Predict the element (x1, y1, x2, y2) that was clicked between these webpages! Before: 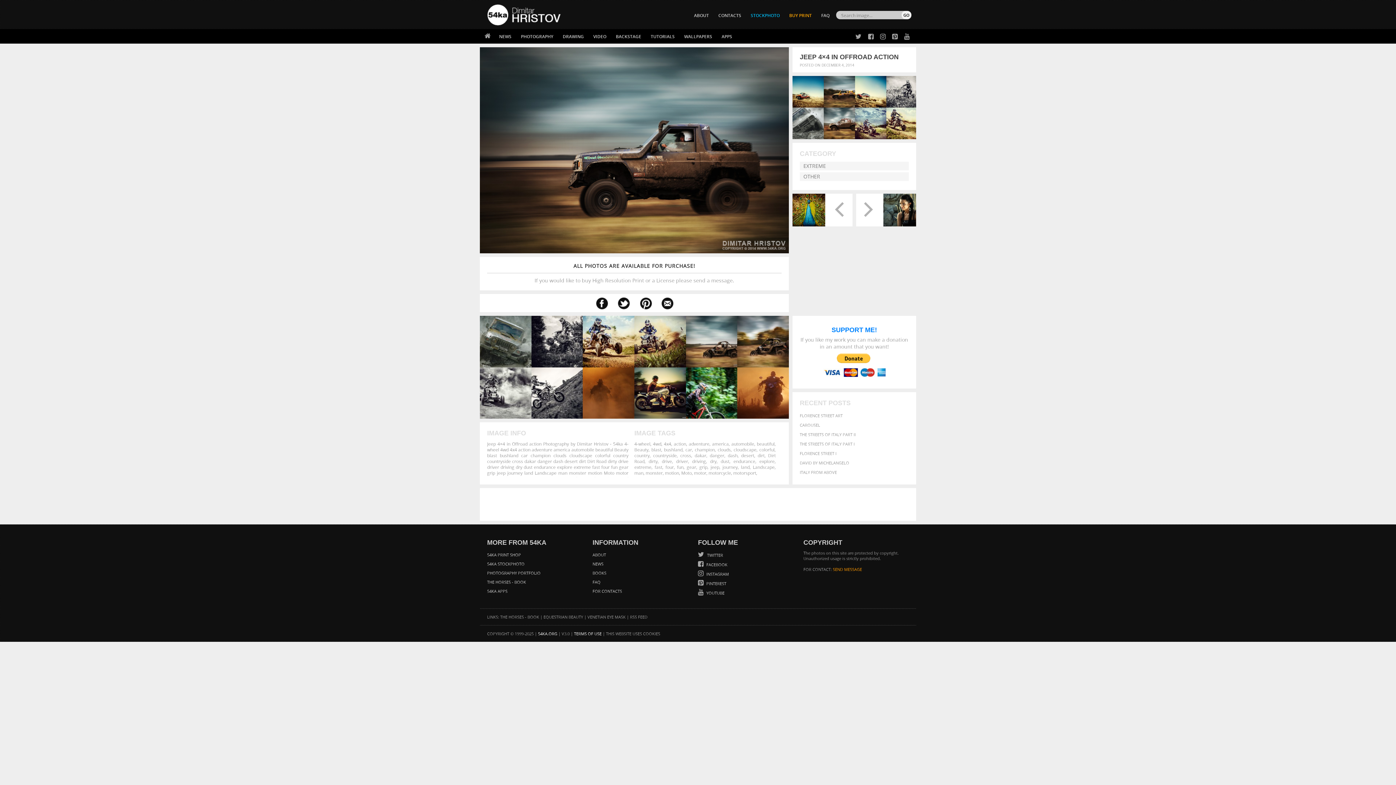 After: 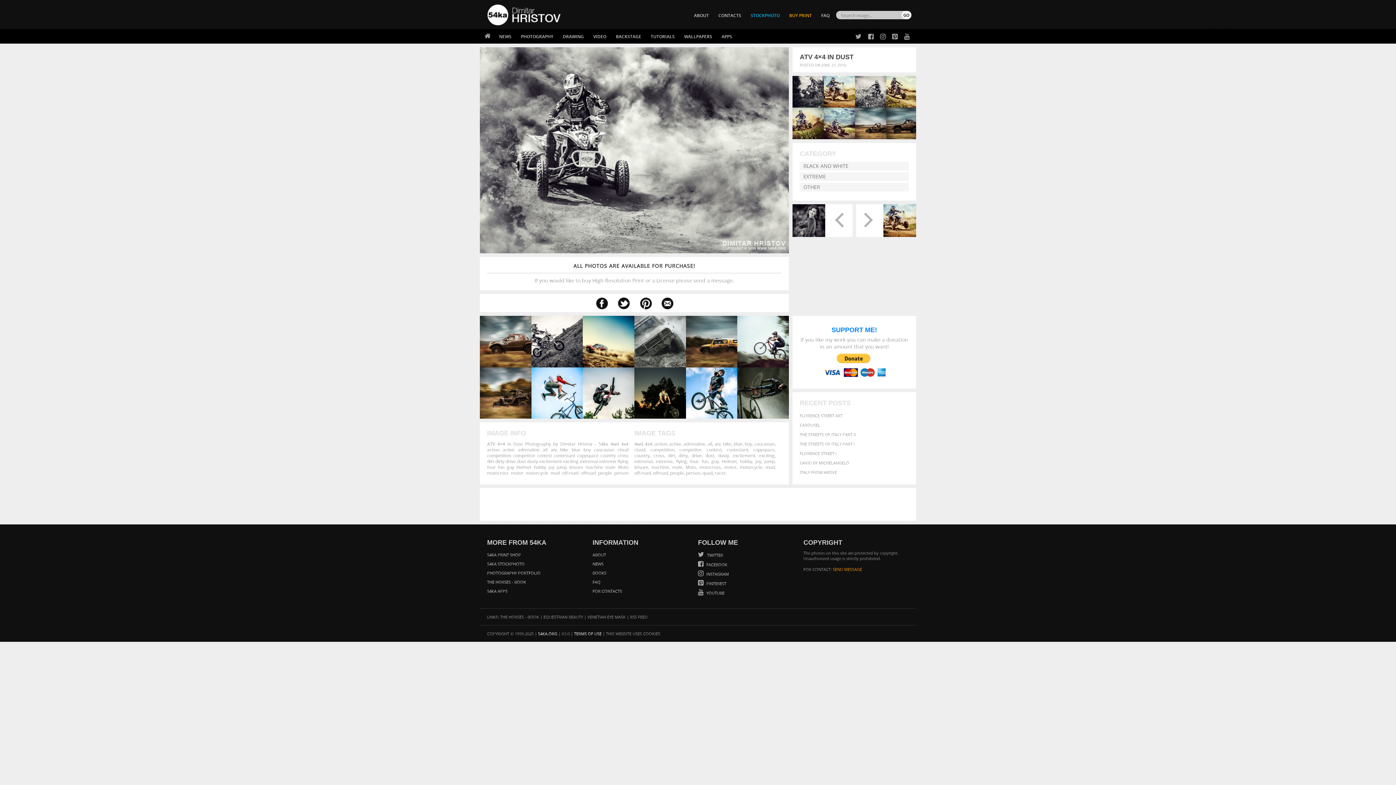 Action: bbox: (480, 367, 531, 419)